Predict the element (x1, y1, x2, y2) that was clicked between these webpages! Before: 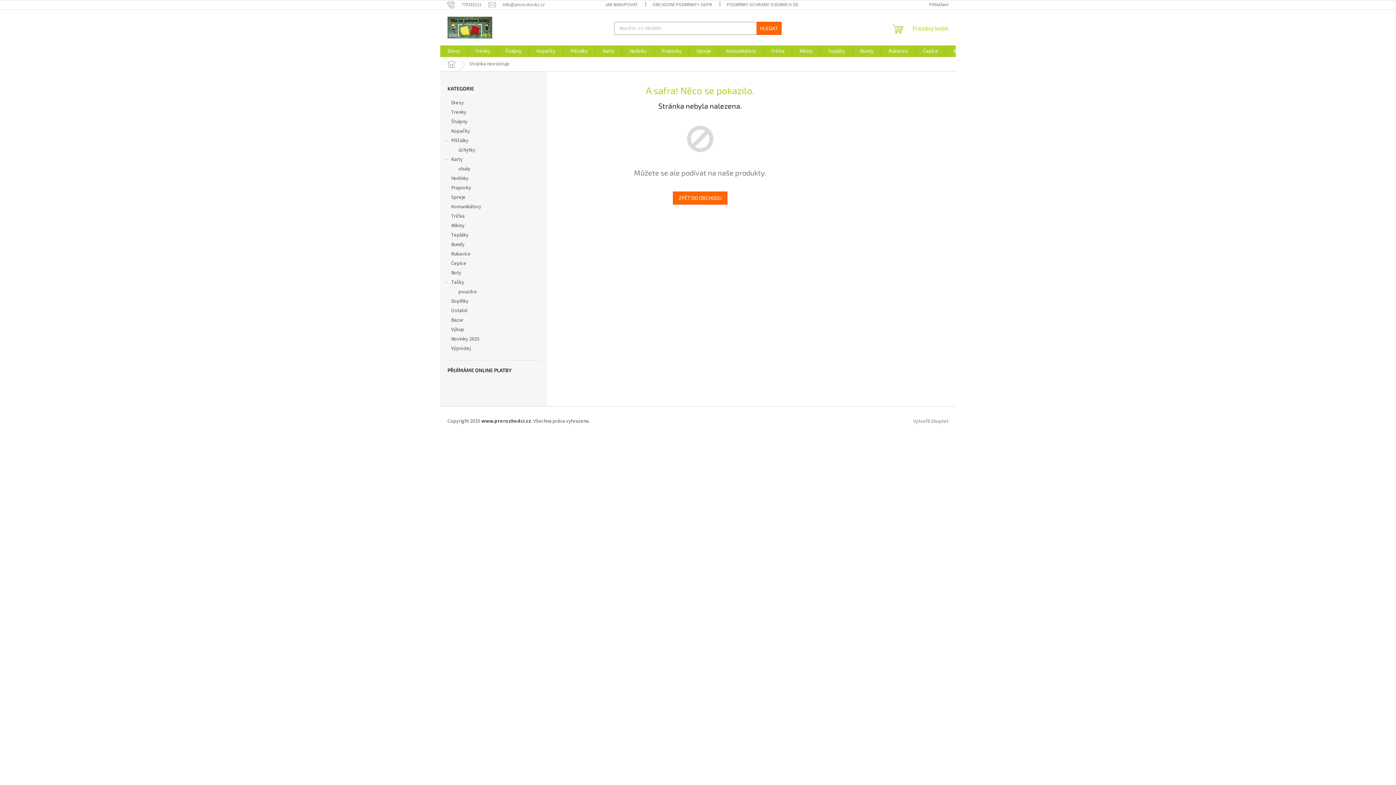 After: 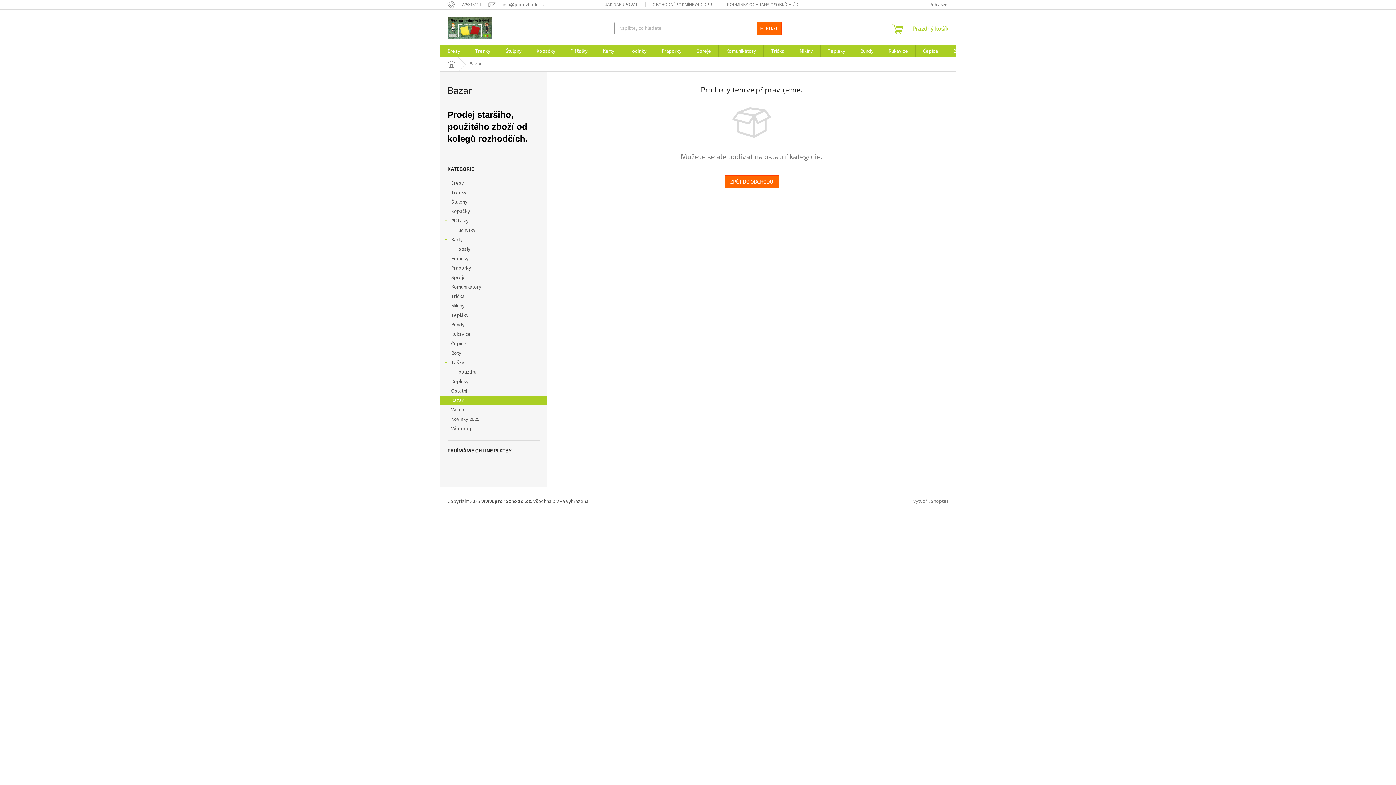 Action: bbox: (440, 315, 547, 325) label: Bazar 